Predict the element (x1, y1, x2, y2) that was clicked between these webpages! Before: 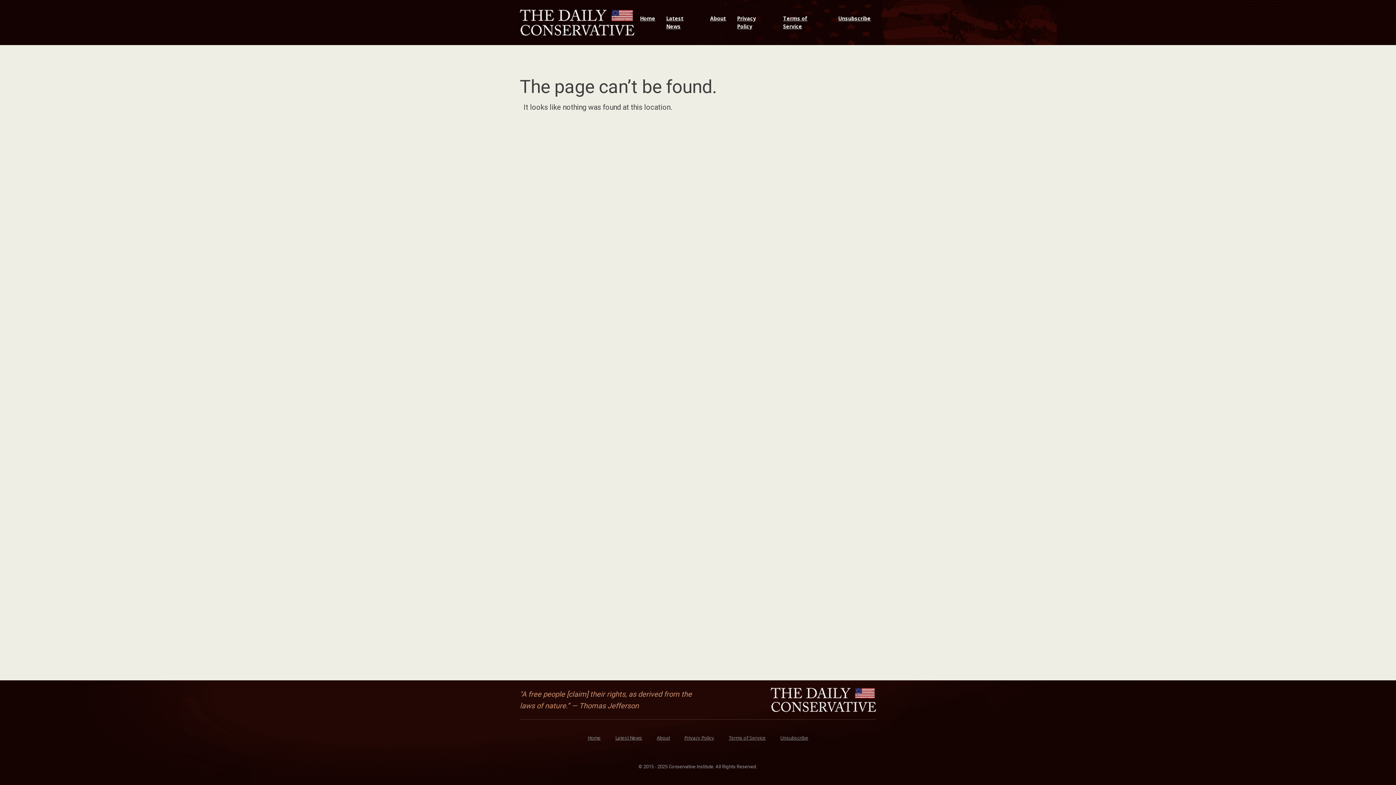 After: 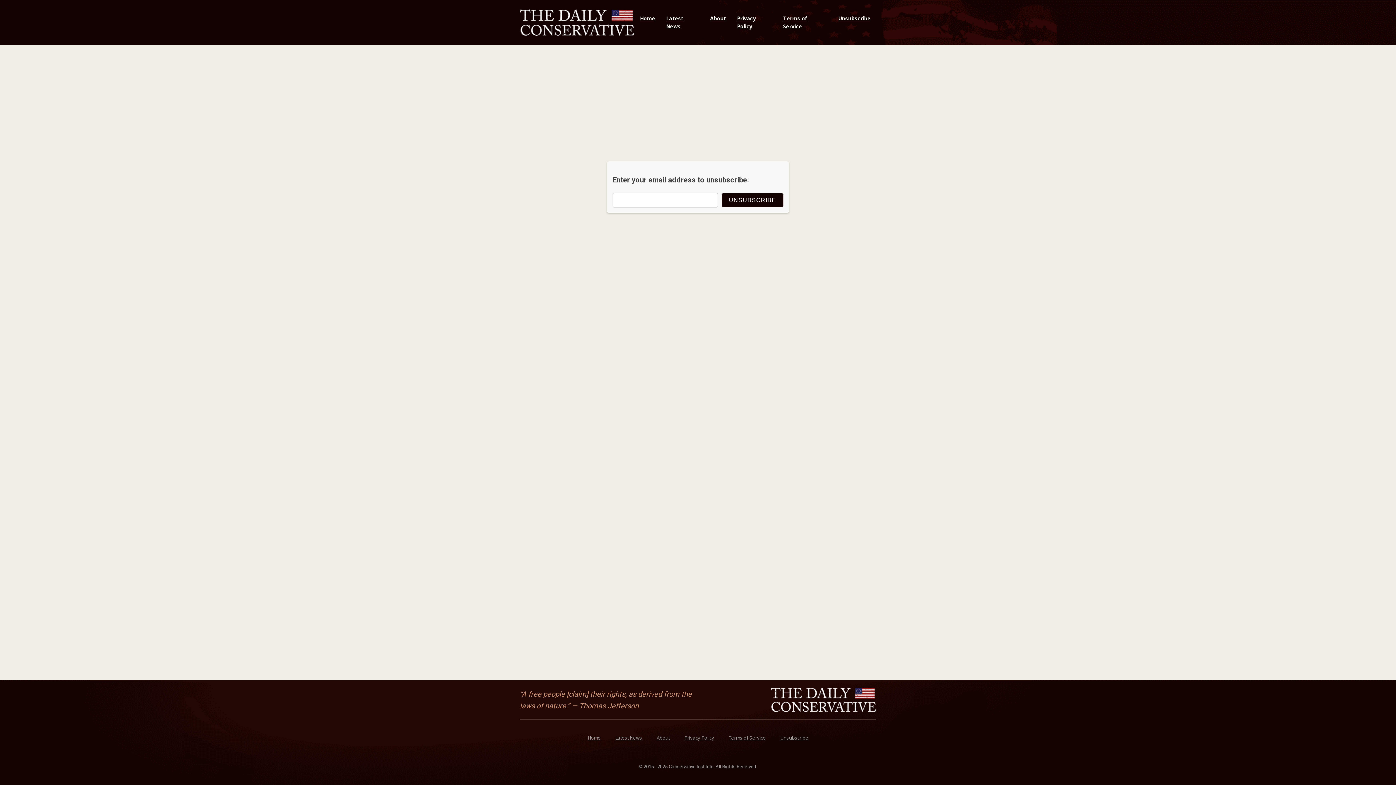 Action: bbox: (773, 727, 815, 749) label: Unsubscribe